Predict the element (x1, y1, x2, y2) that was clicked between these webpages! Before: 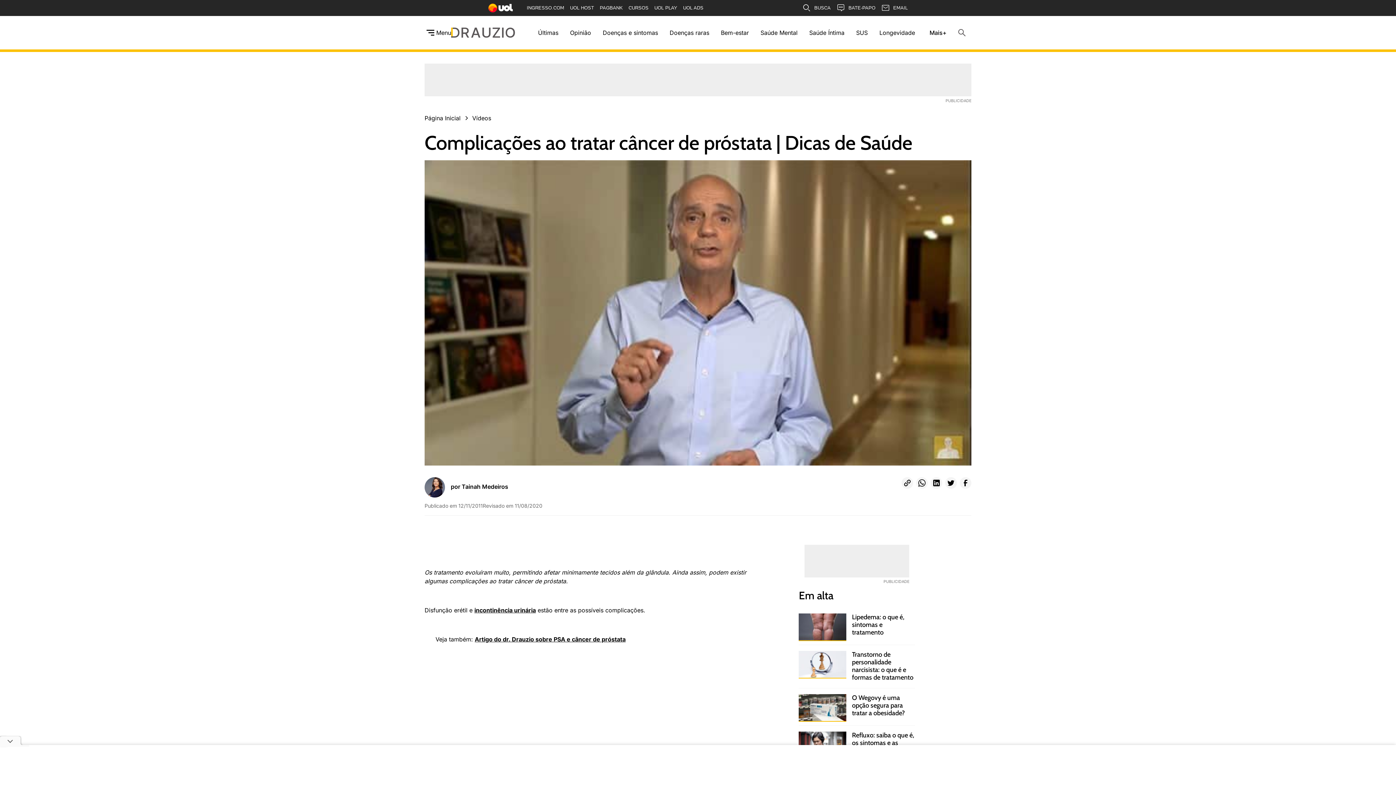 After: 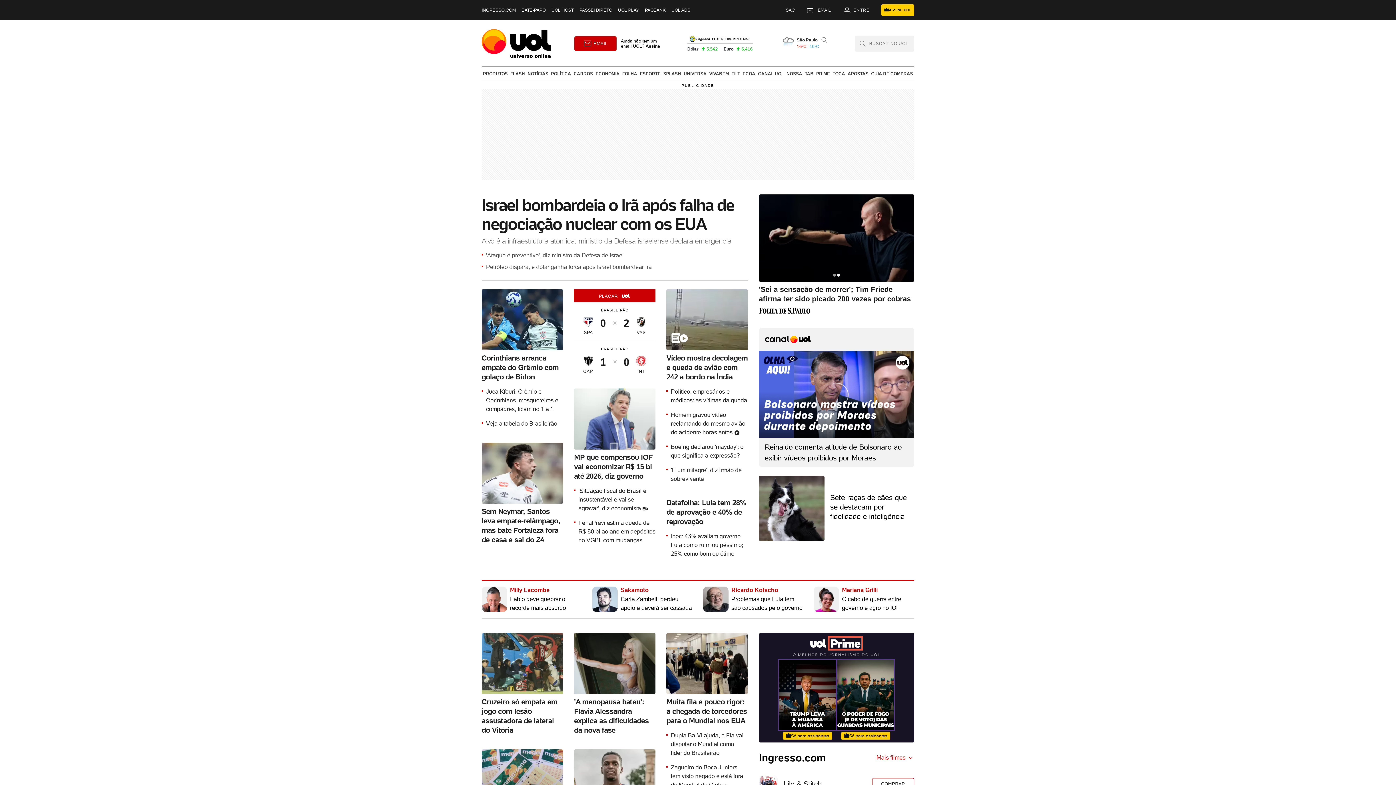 Action: bbox: (488, 3, 513, 12)